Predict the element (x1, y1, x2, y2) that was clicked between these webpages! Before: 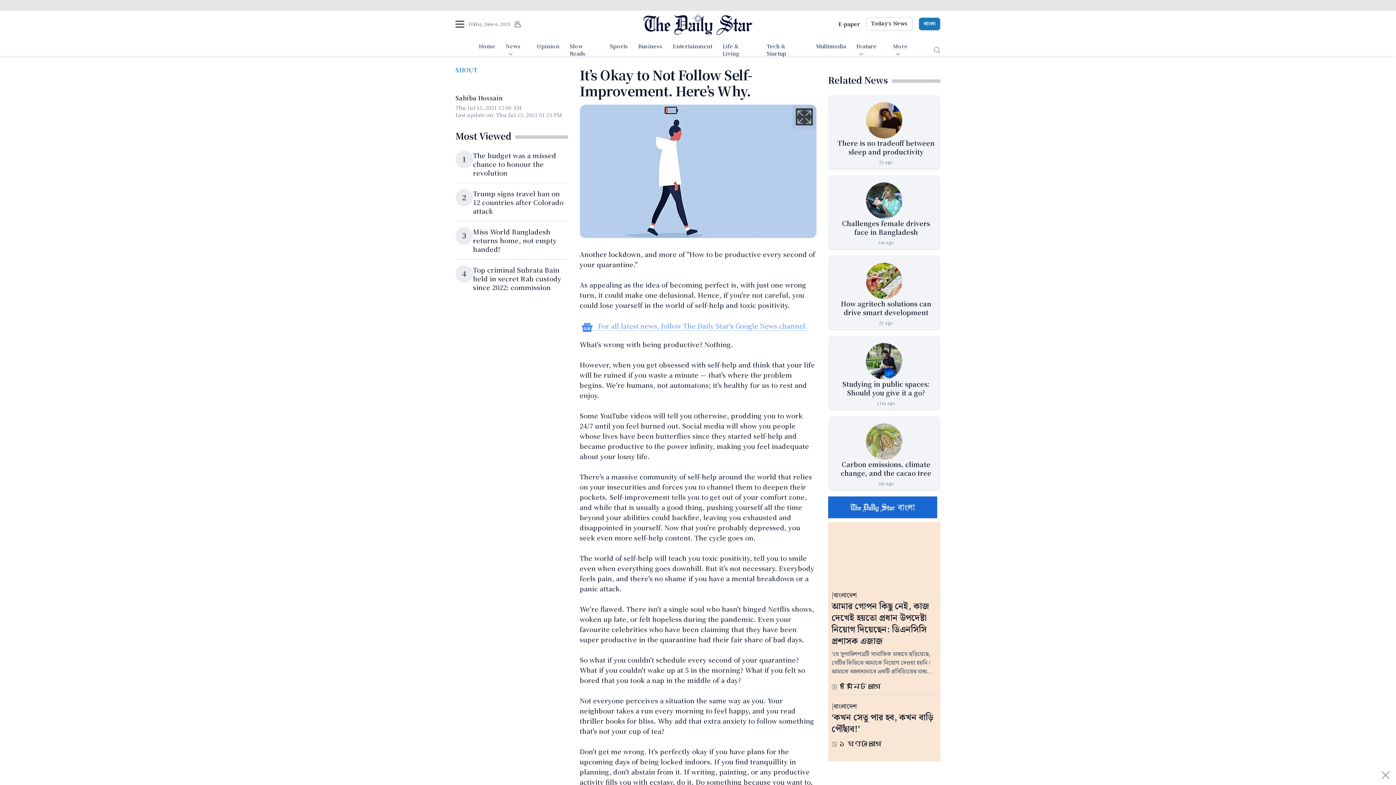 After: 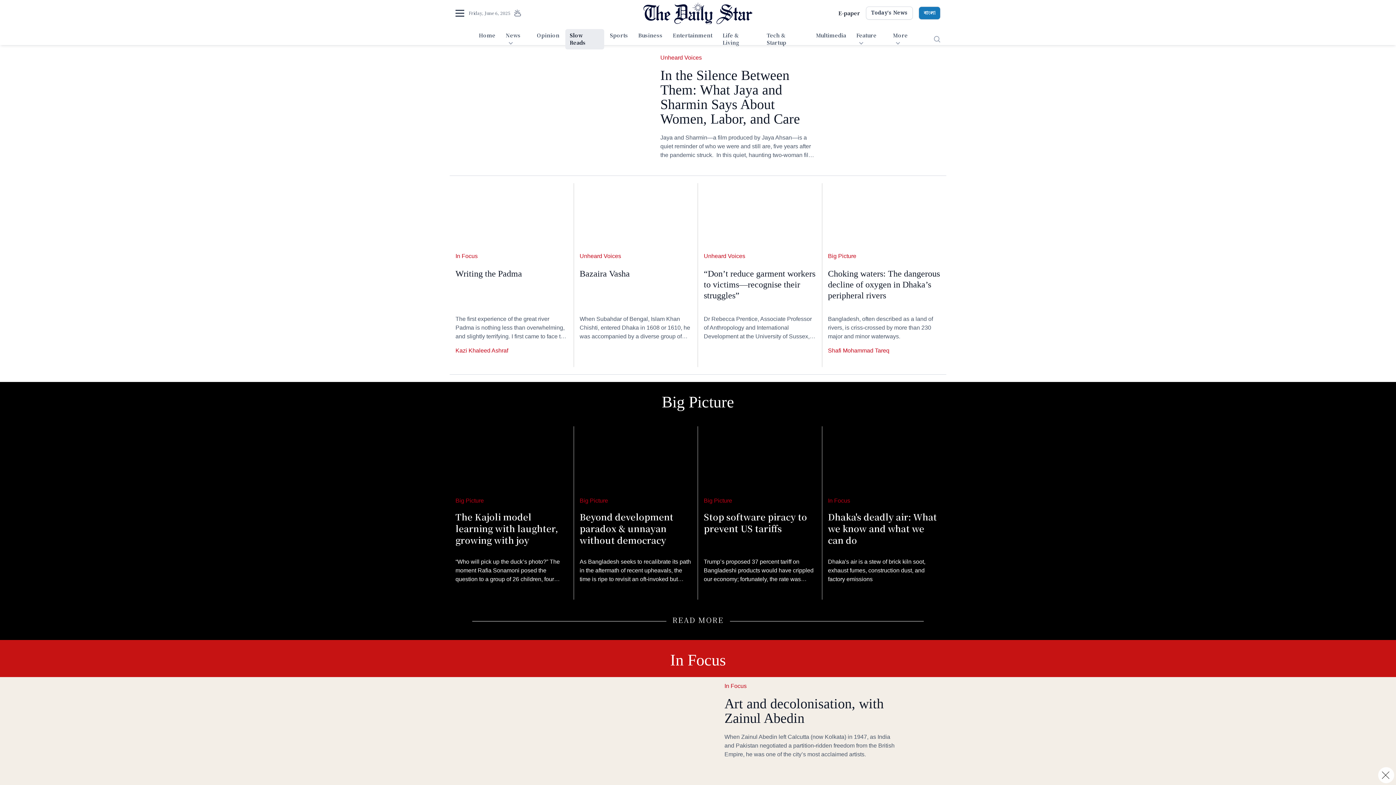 Action: label: Slow Reads bbox: (565, 40, 604, 60)